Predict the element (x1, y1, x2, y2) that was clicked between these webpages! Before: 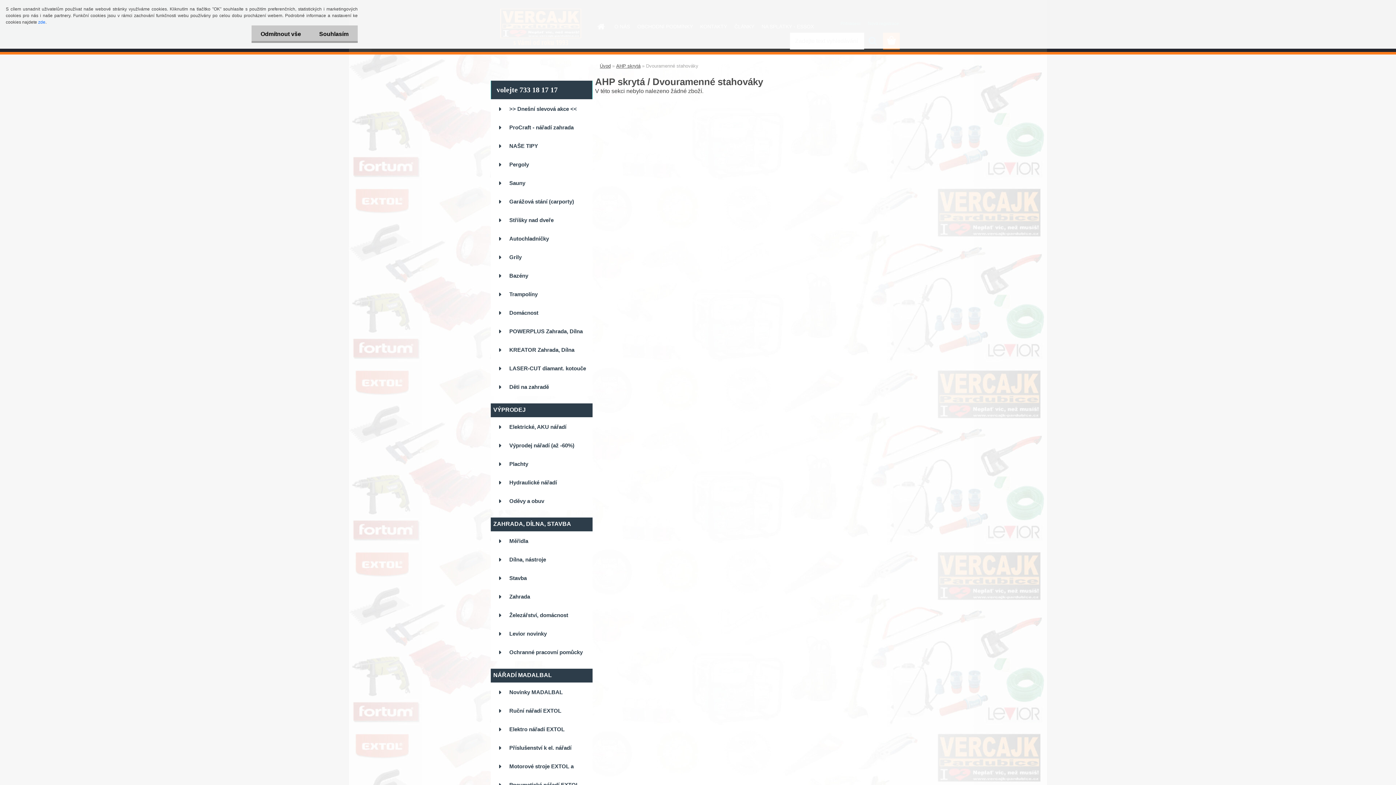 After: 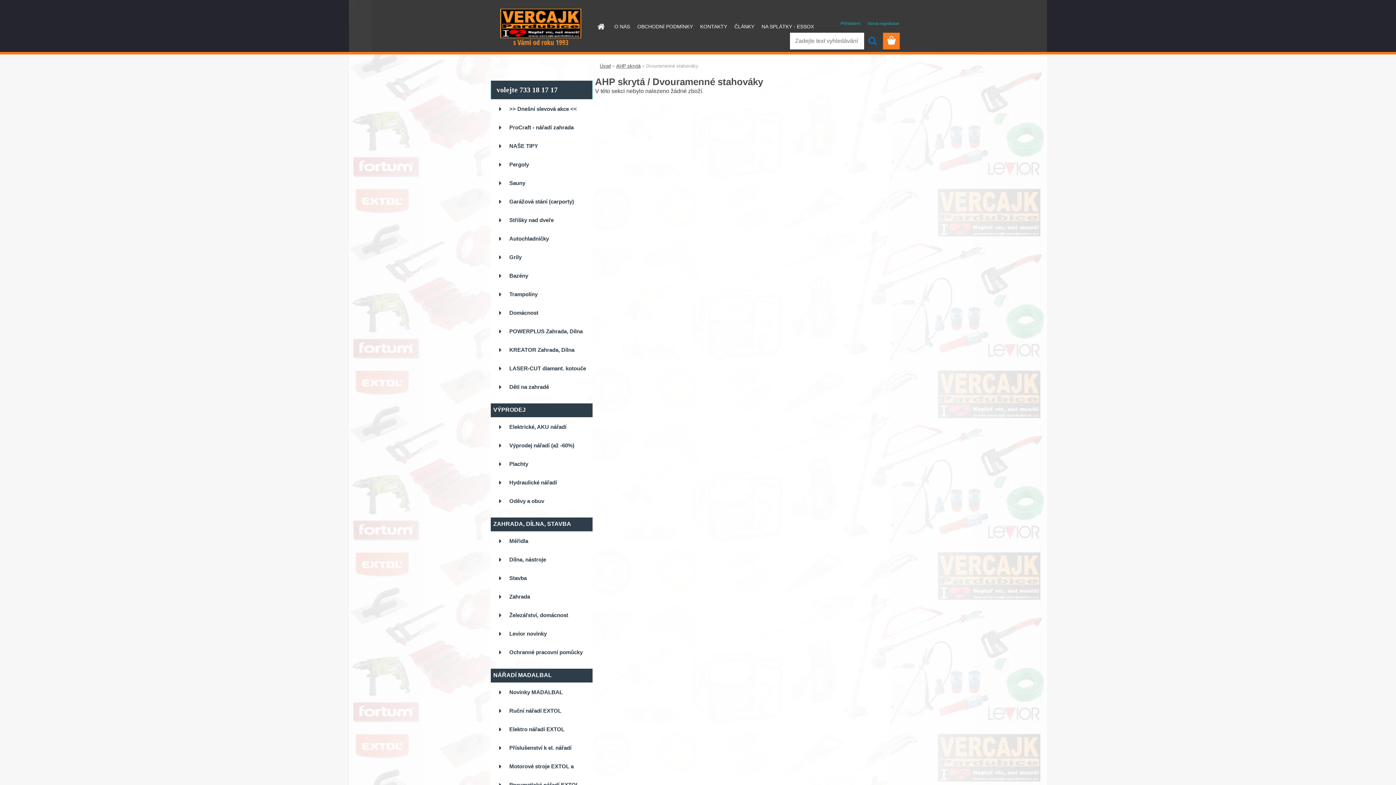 Action: label: Souhlasím bbox: (310, 25, 357, 42)